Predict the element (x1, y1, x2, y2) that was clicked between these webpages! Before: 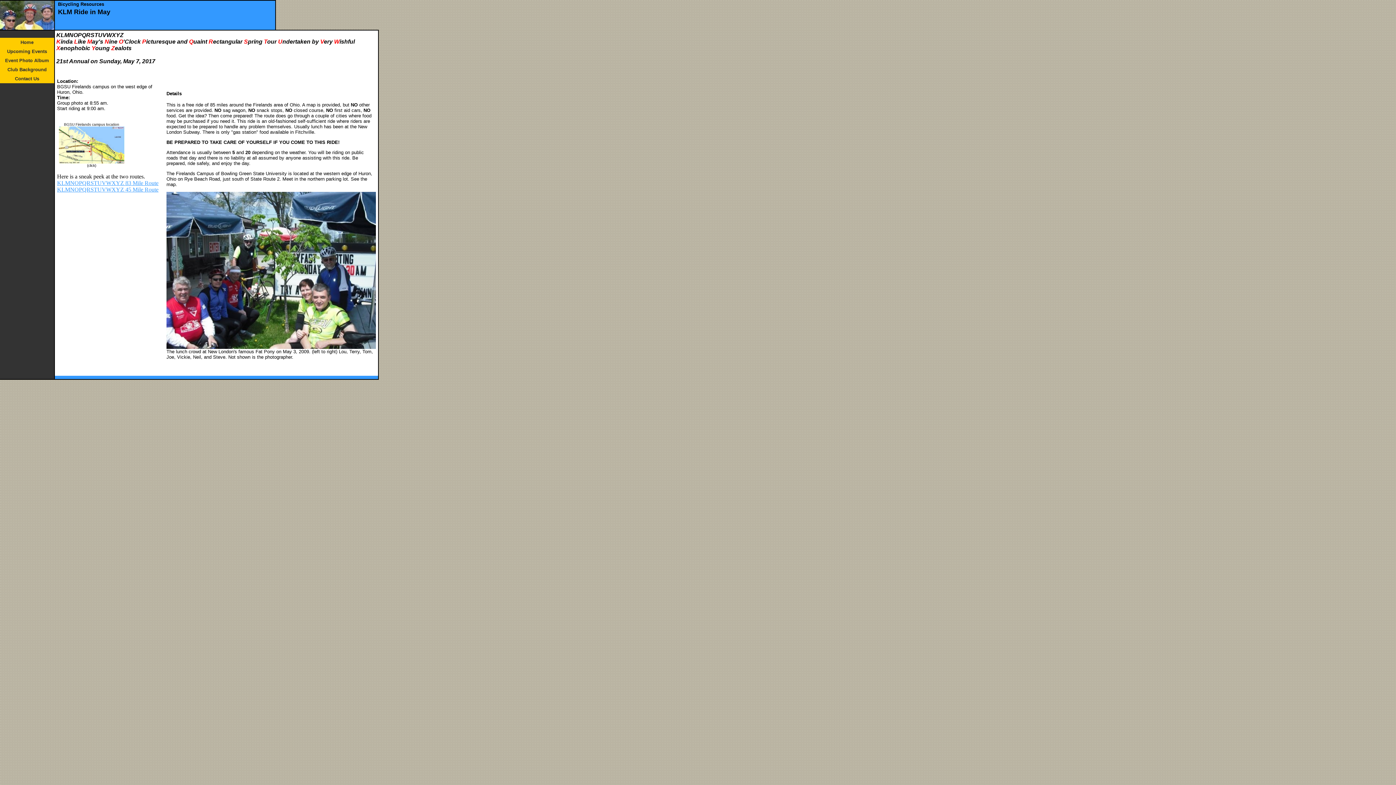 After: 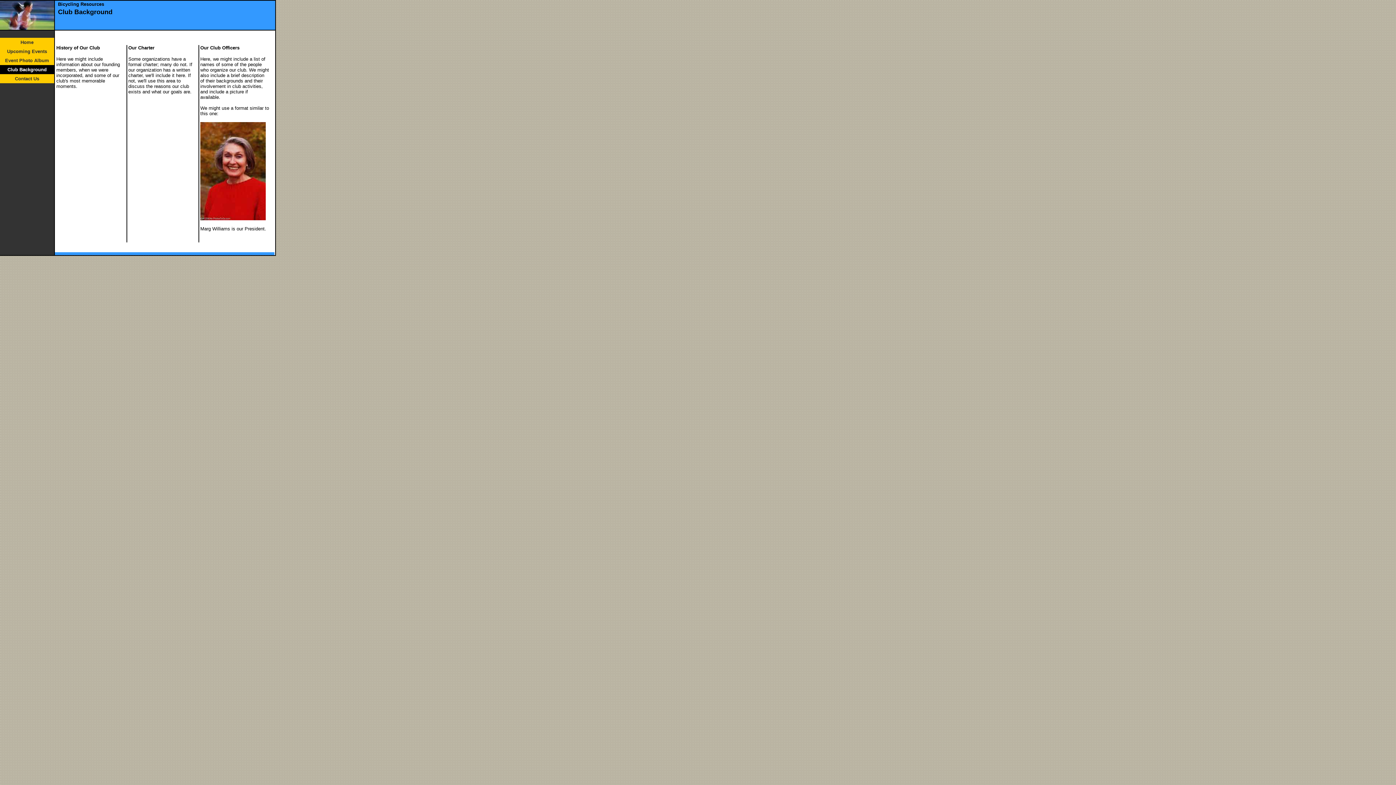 Action: label: Club Background bbox: (0, 65, 54, 74)